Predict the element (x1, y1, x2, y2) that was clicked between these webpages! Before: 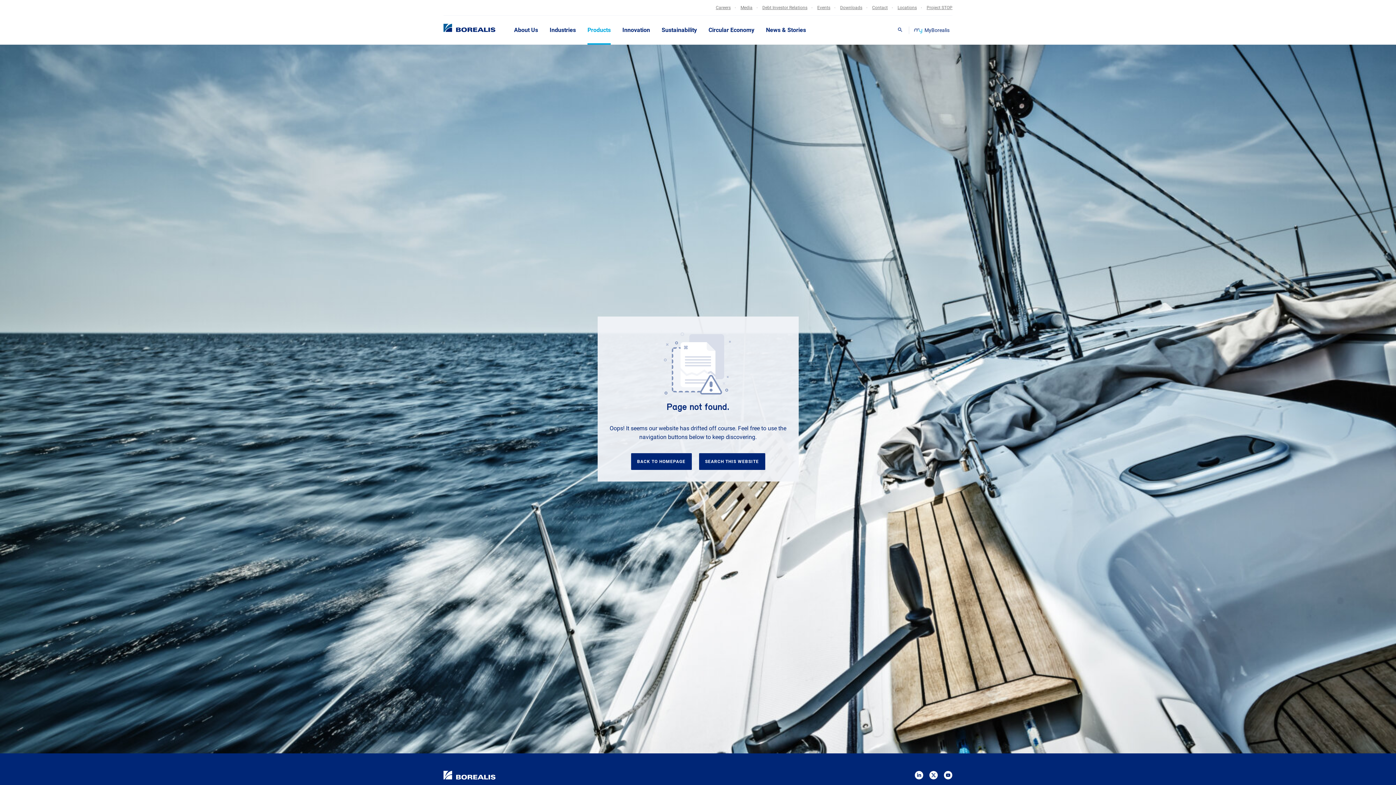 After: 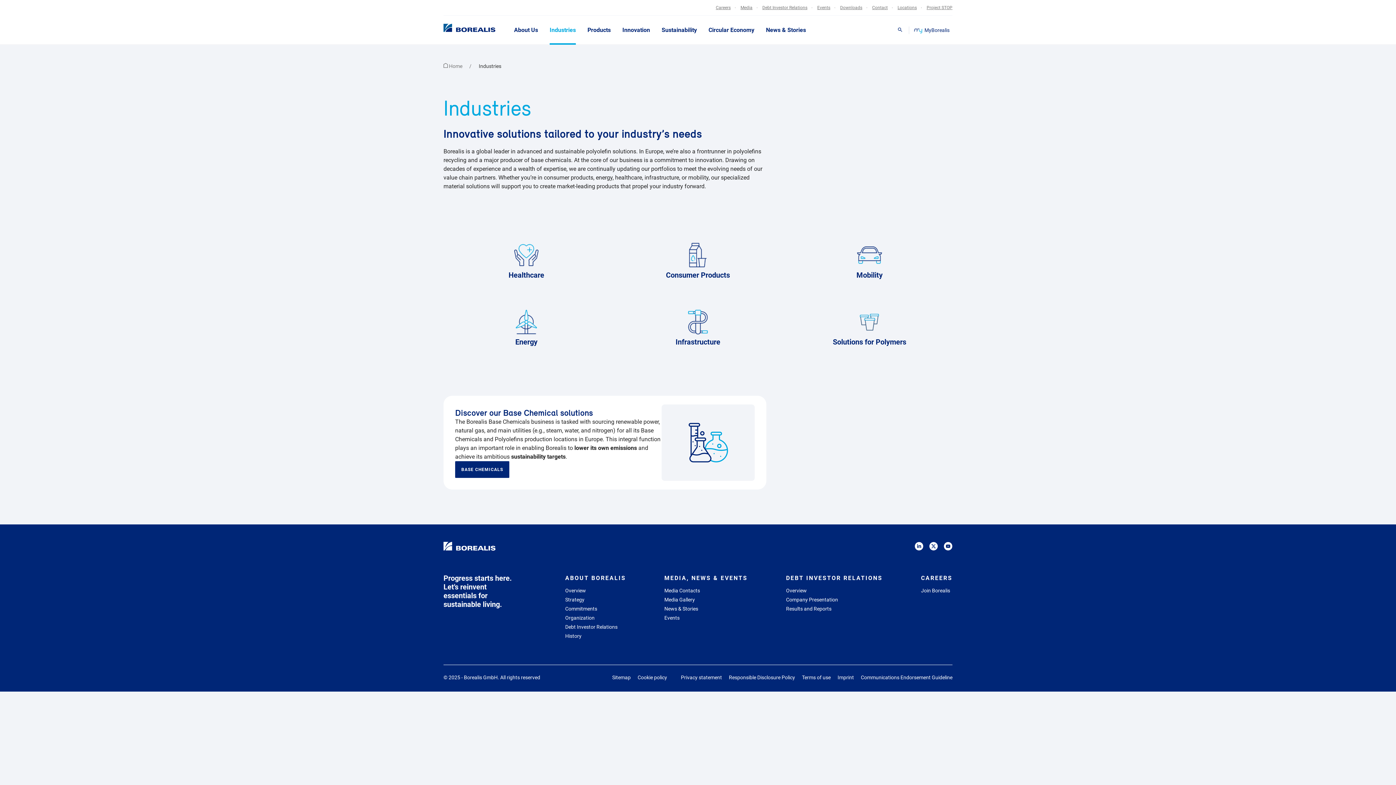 Action: bbox: (544, 15, 581, 44) label: Industries